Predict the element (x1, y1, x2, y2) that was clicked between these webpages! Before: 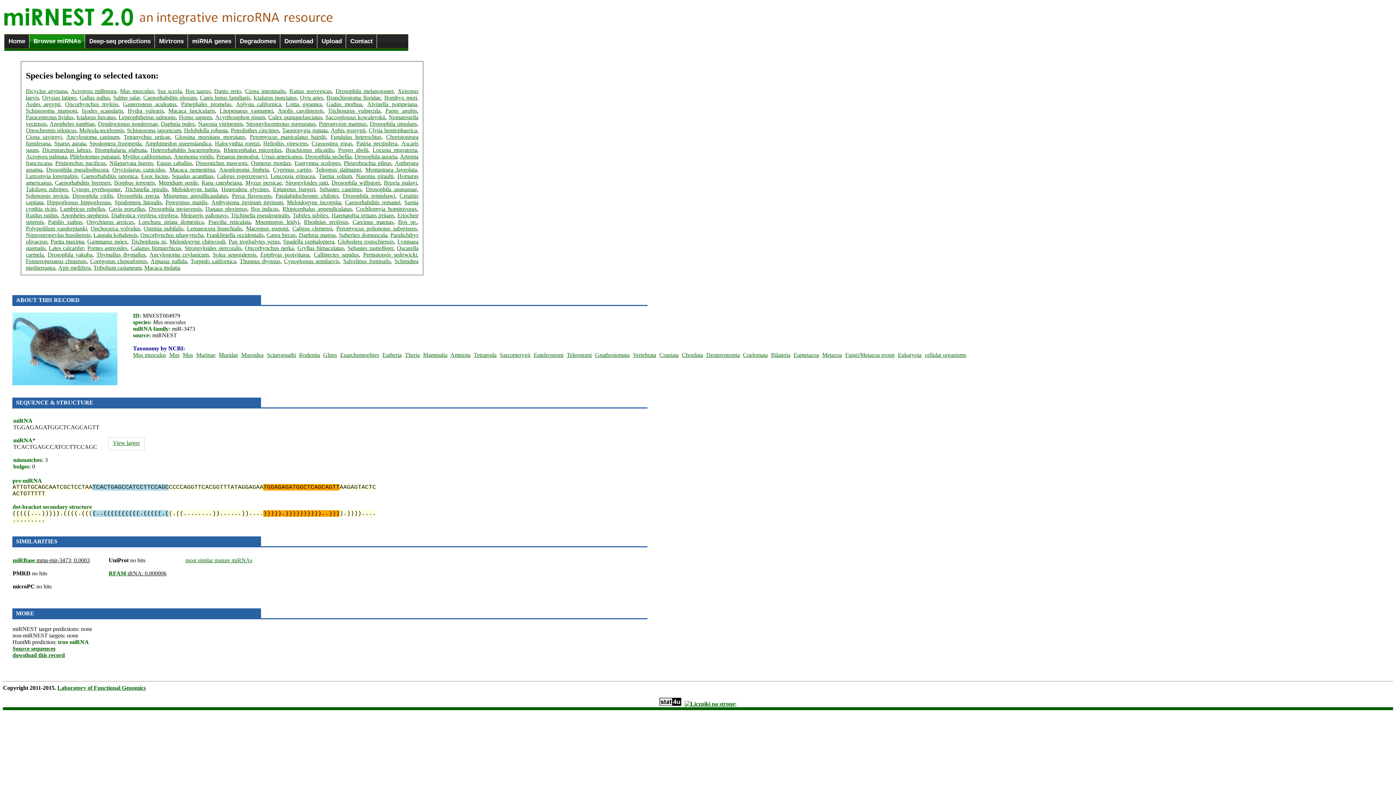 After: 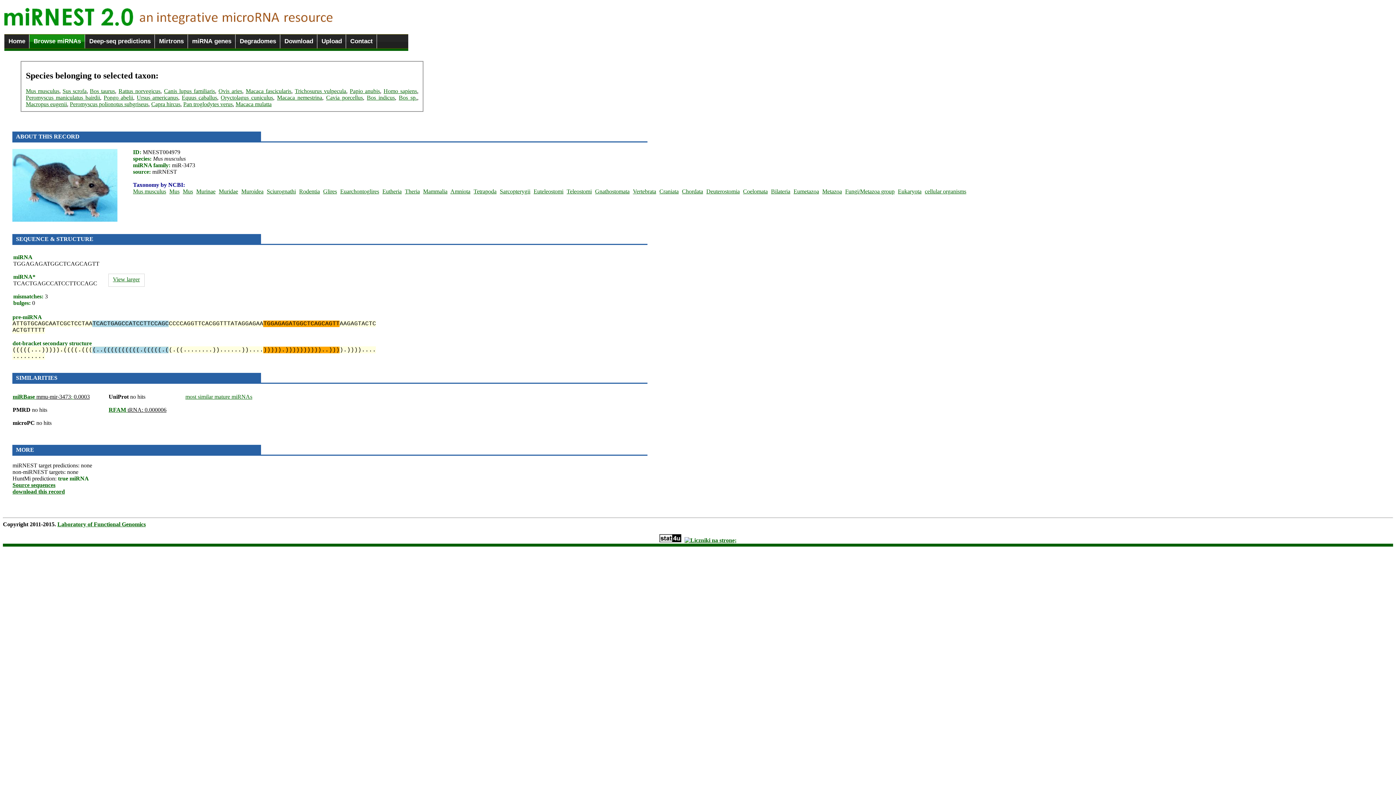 Action: bbox: (405, 352, 421, 358) label: Theria